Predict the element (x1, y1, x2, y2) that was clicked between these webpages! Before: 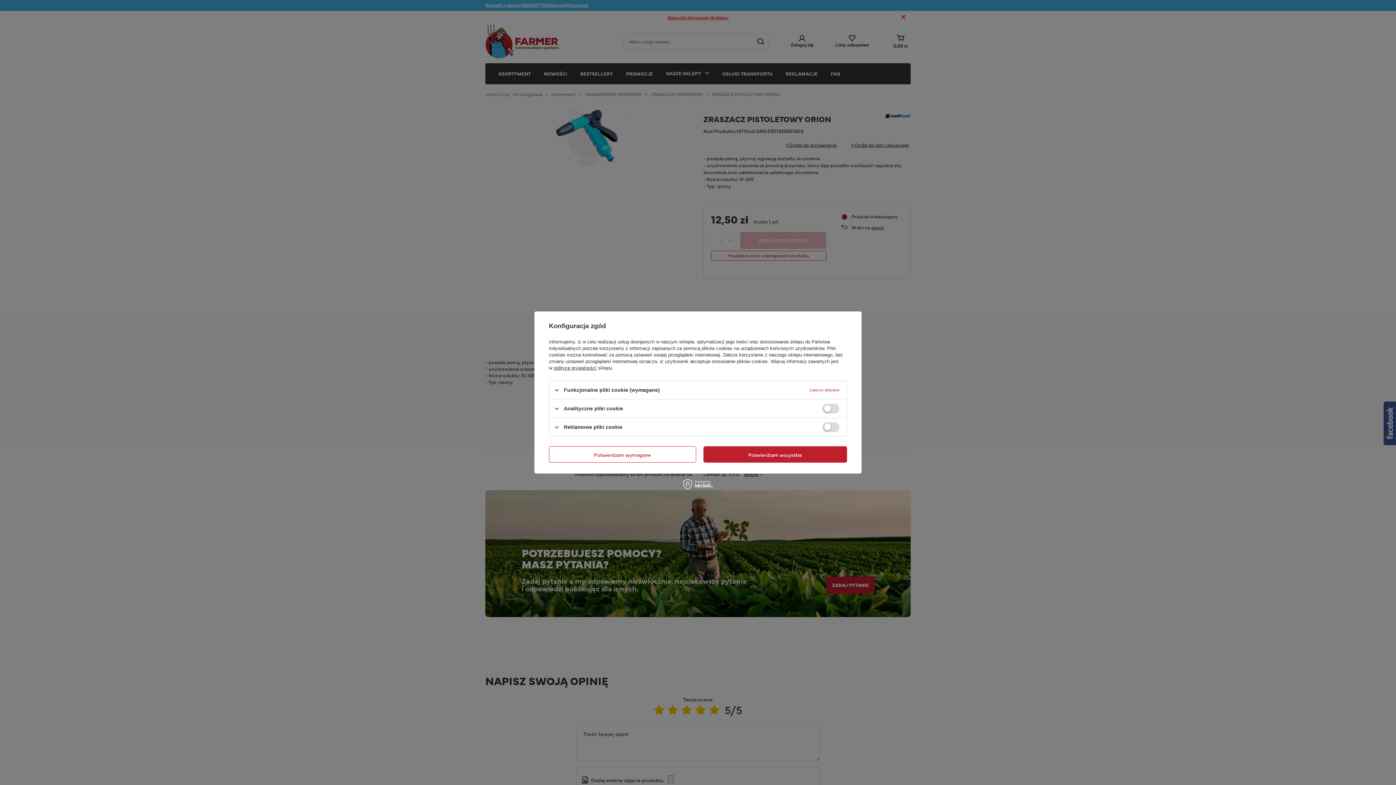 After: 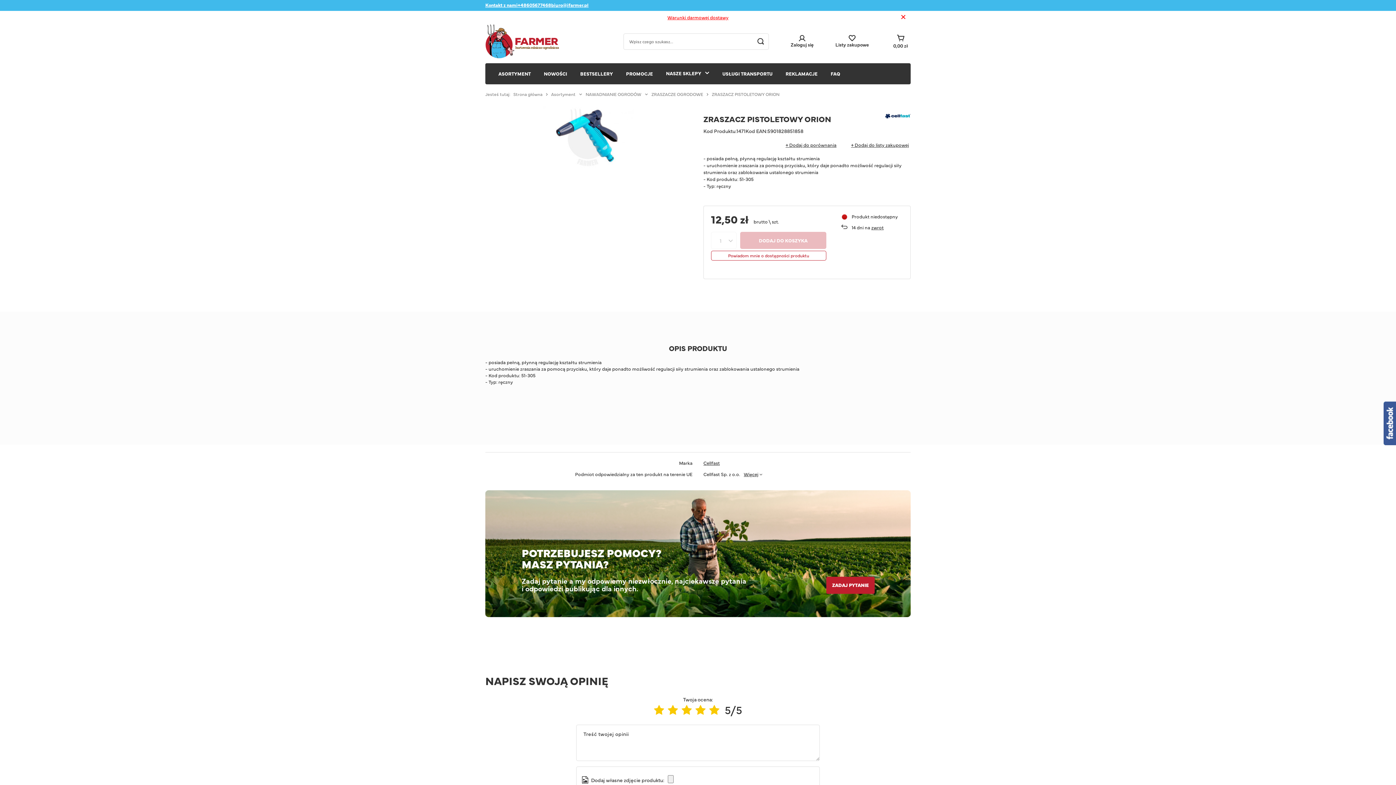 Action: label: Potwierdzam wszystkie bbox: (703, 446, 847, 462)